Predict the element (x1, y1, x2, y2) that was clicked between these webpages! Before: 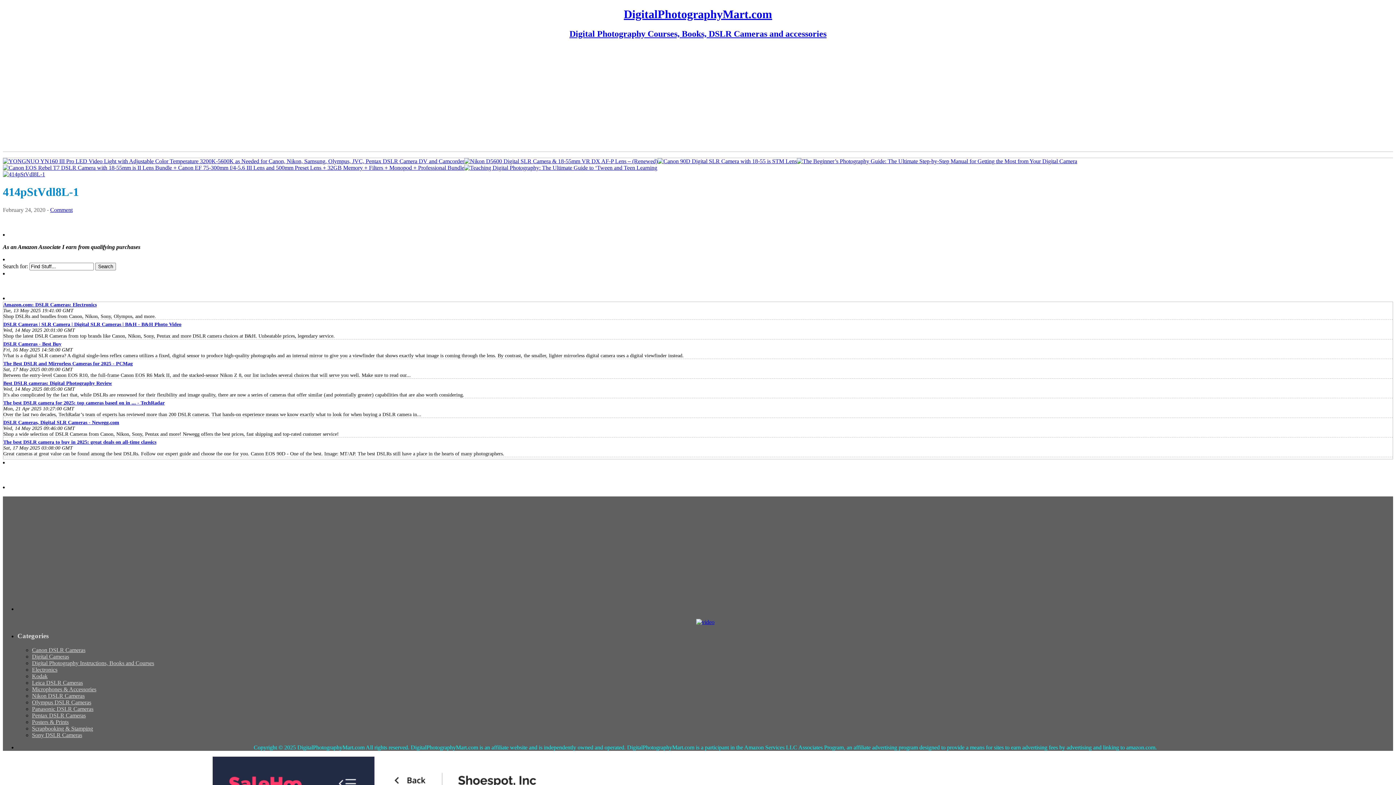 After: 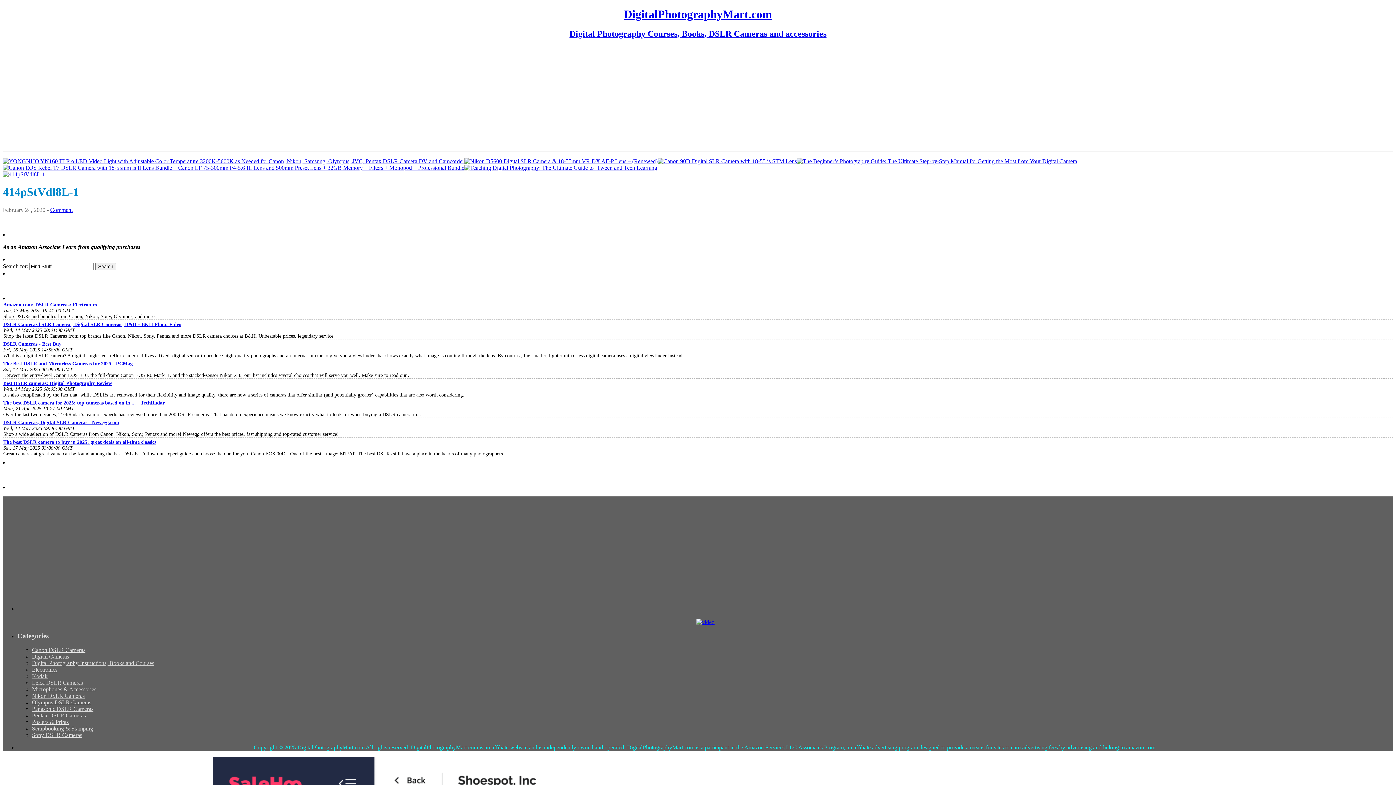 Action: bbox: (3, 321, 181, 327) label: DSLR Cameras | SLR Camera | Digital SLR Cameras | B&H - B&H Photo Video